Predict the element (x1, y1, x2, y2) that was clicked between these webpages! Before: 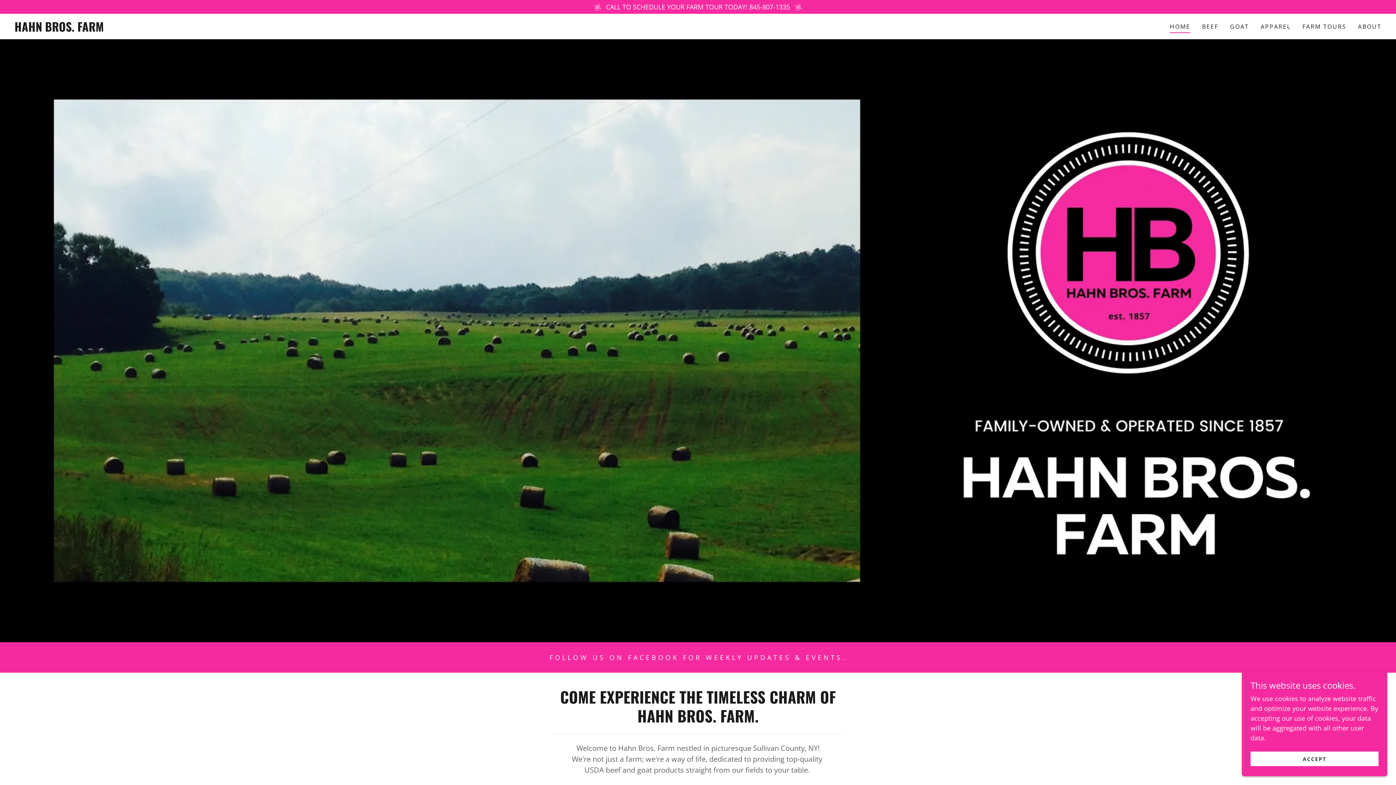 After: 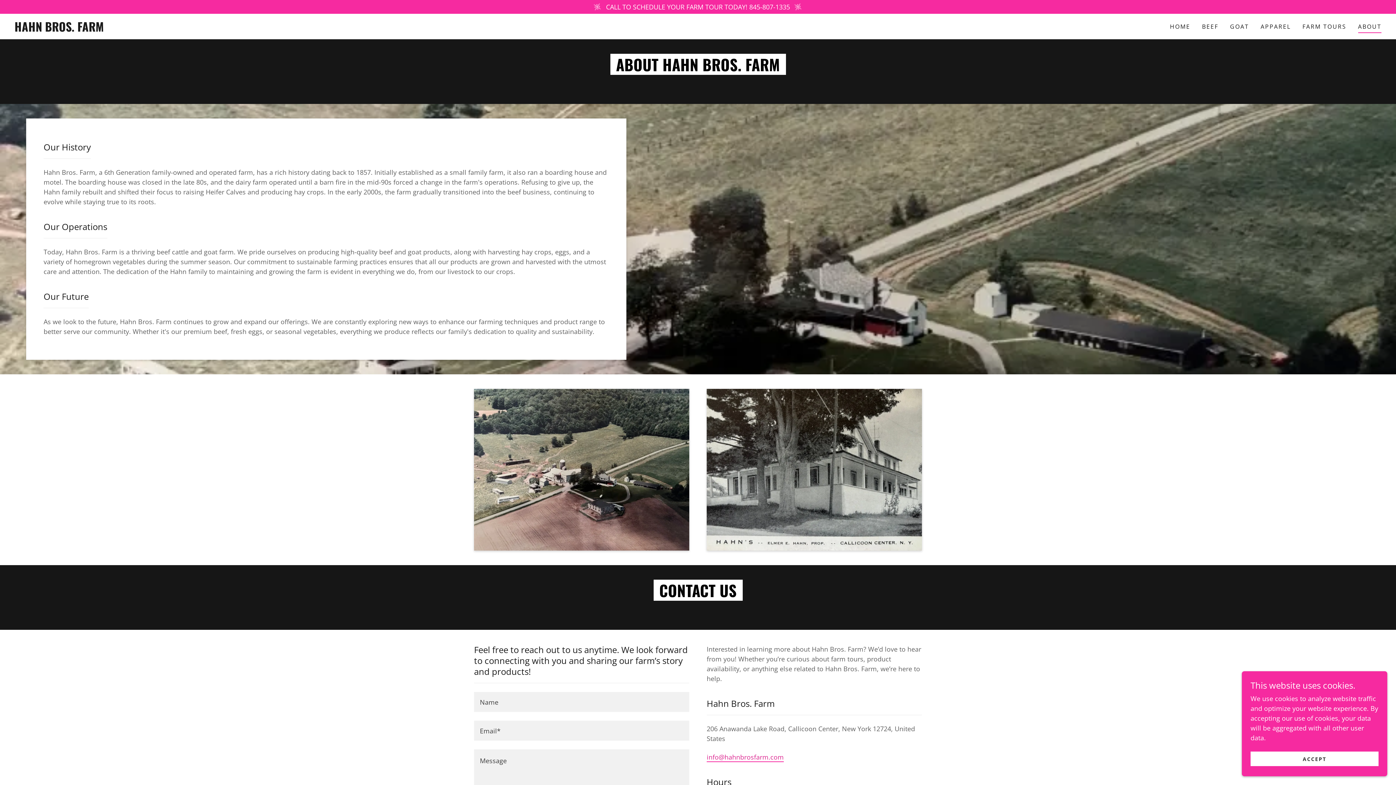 Action: bbox: (1356, 20, 1384, 33) label: ABOUT